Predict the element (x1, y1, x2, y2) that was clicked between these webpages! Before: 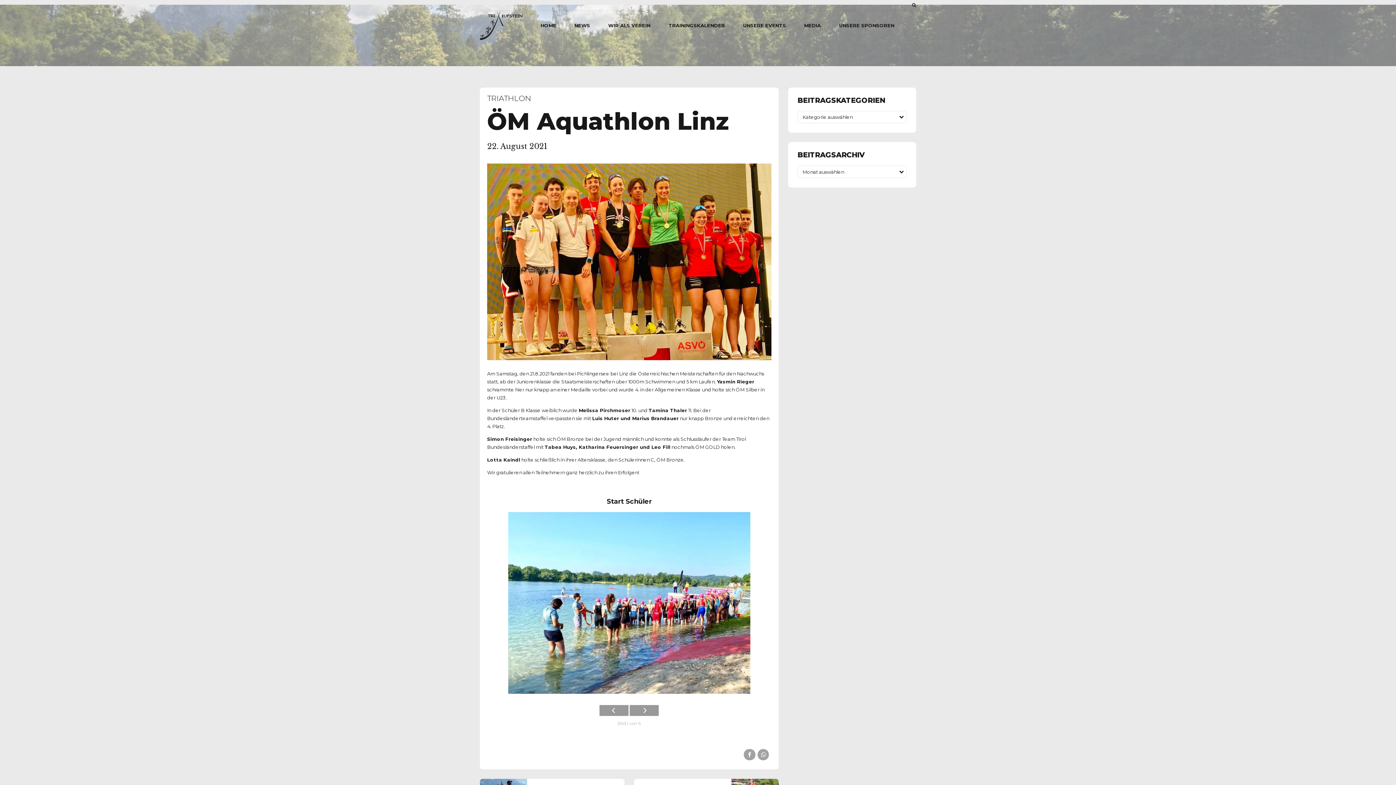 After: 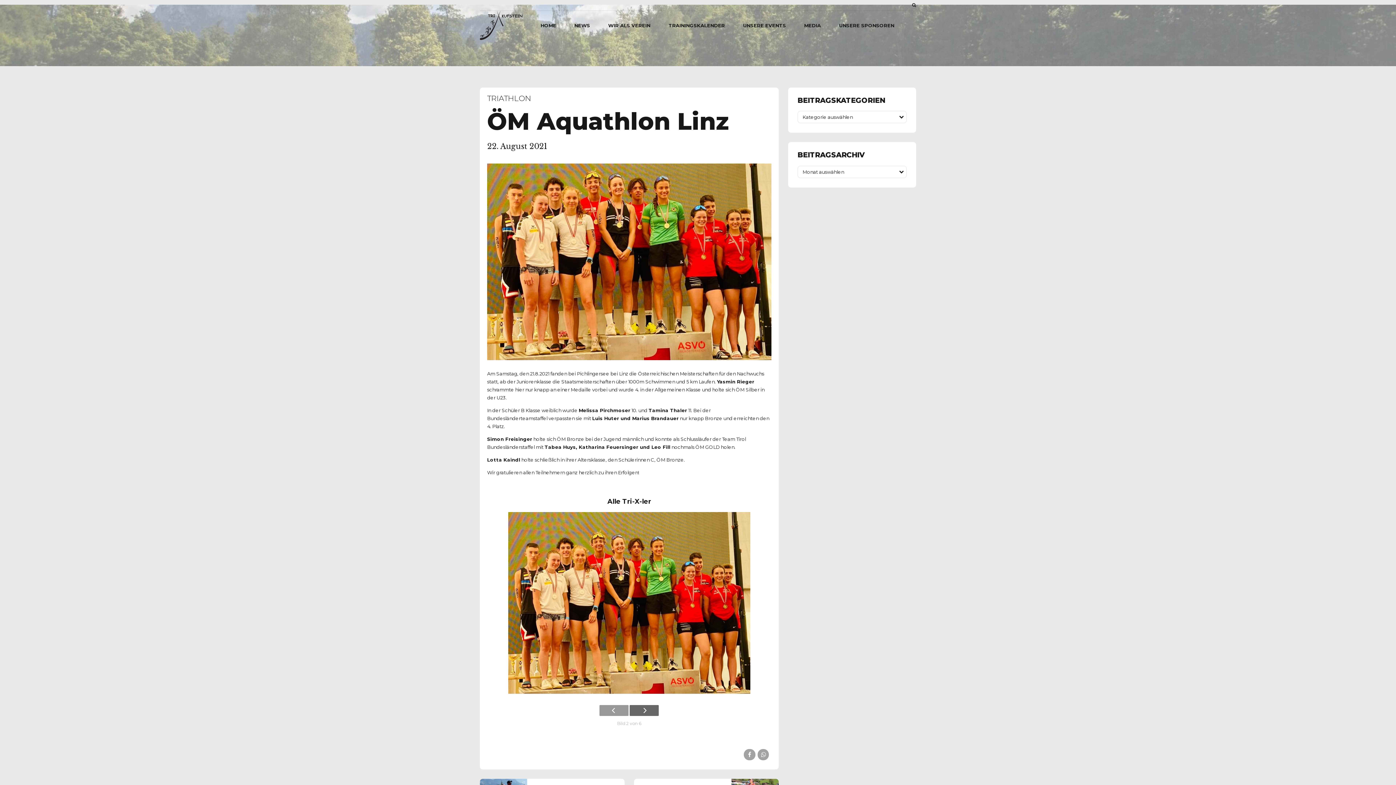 Action: bbox: (629, 705, 659, 716)